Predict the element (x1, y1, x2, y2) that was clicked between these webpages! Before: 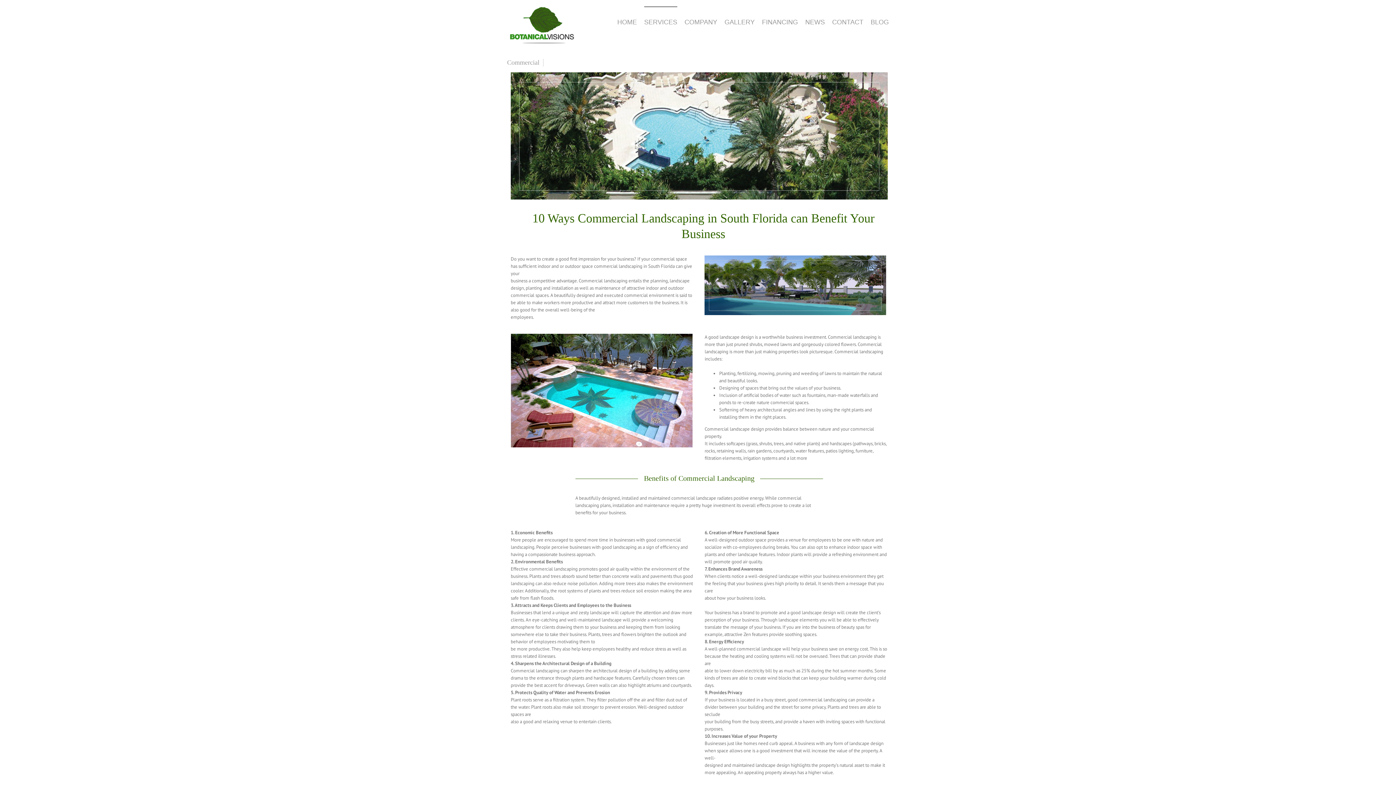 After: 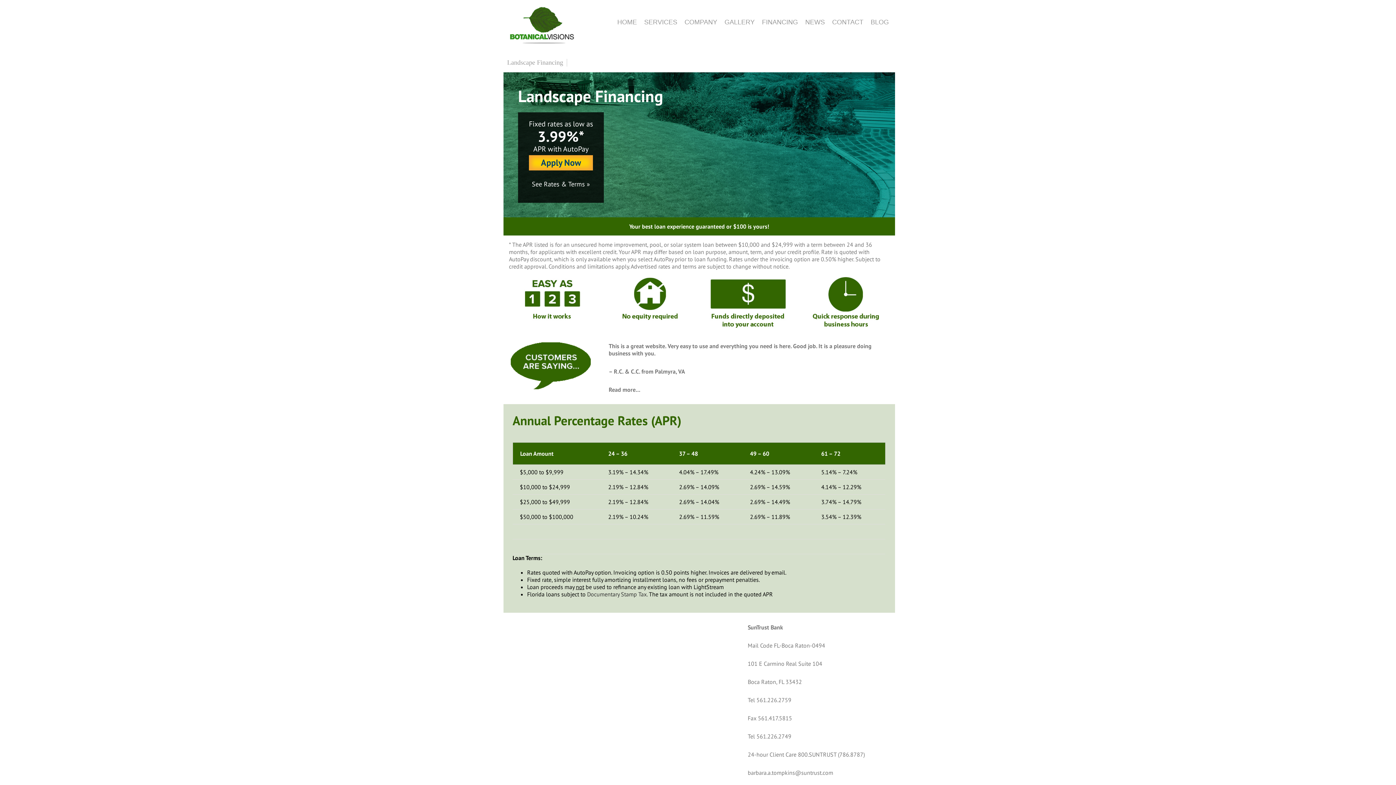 Action: bbox: (762, 6, 798, 37) label: FINANCING